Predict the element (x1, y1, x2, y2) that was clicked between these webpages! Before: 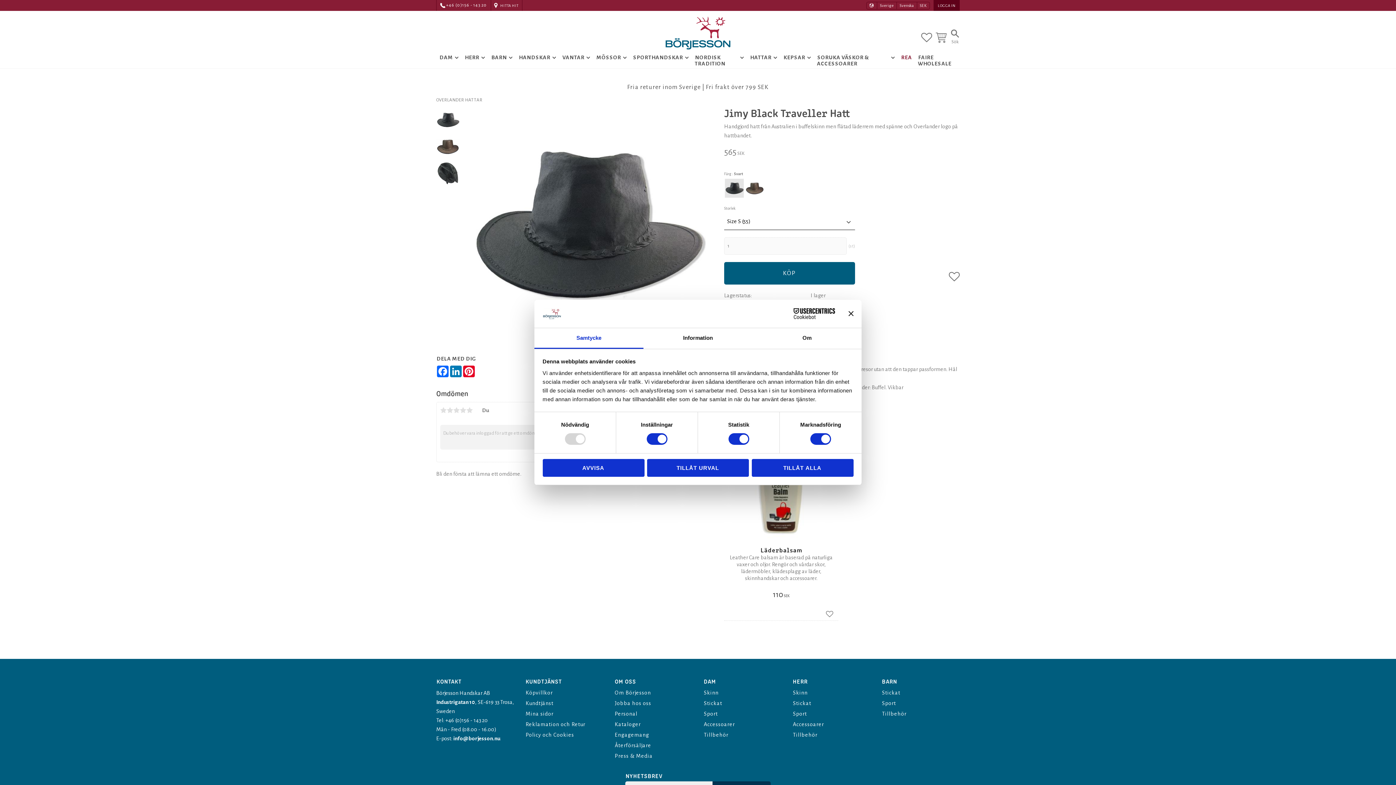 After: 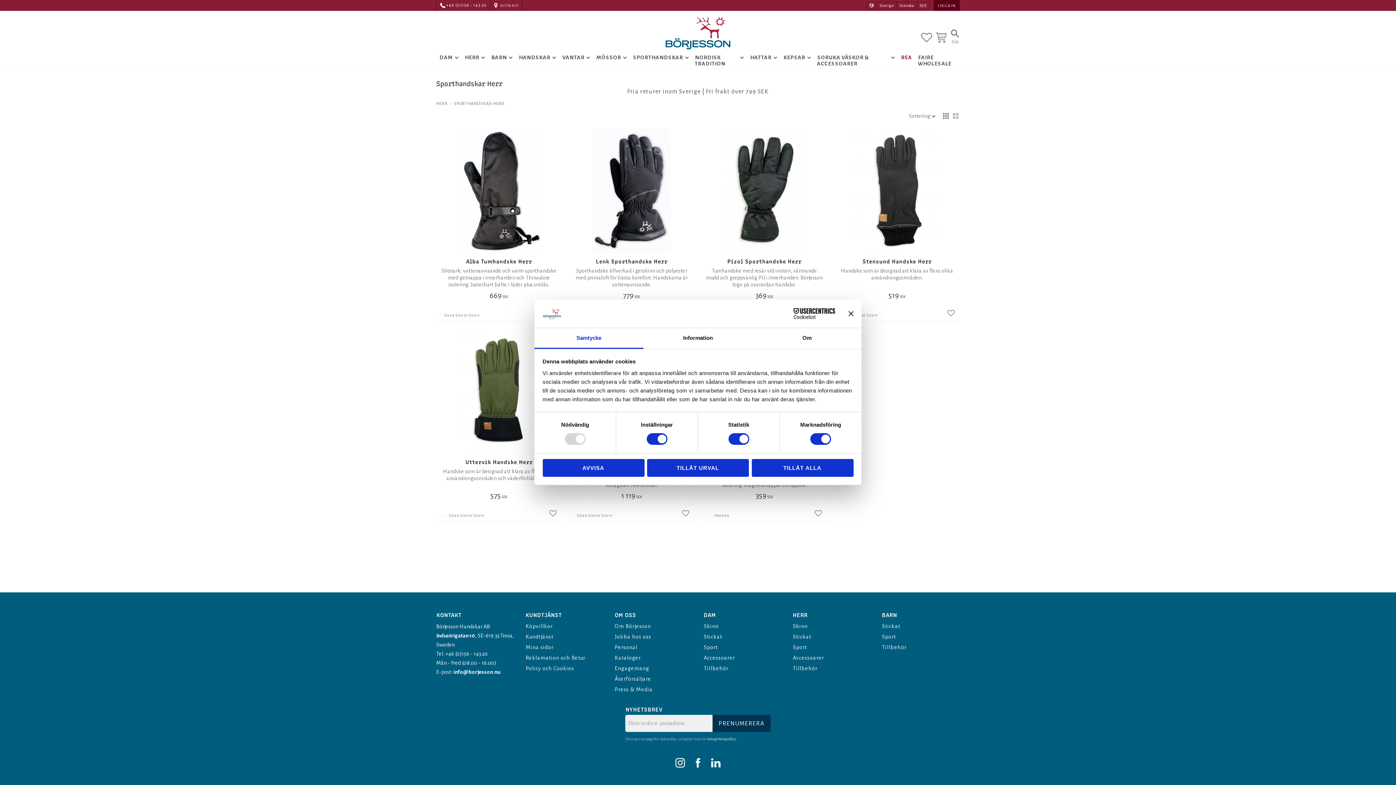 Action: bbox: (792, 709, 807, 719) label: Sport